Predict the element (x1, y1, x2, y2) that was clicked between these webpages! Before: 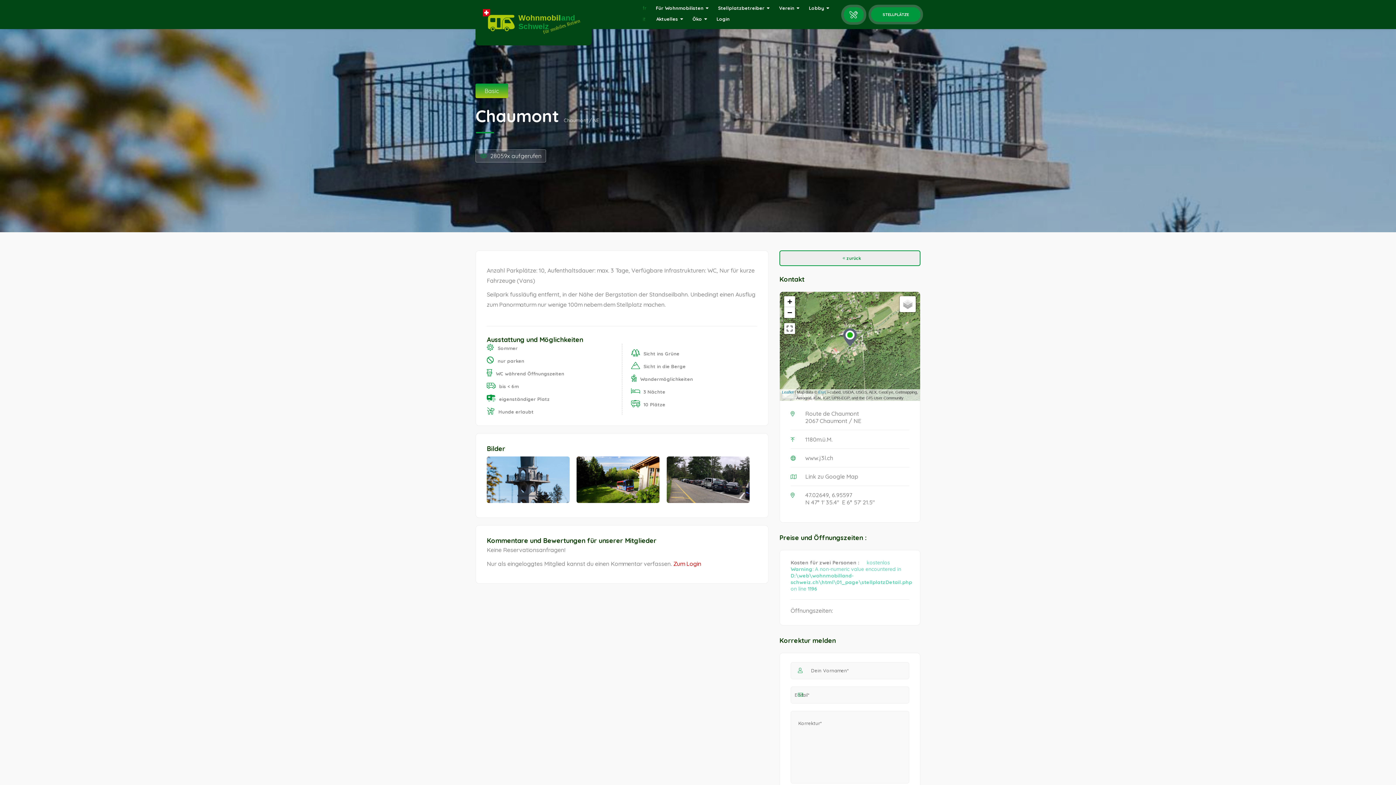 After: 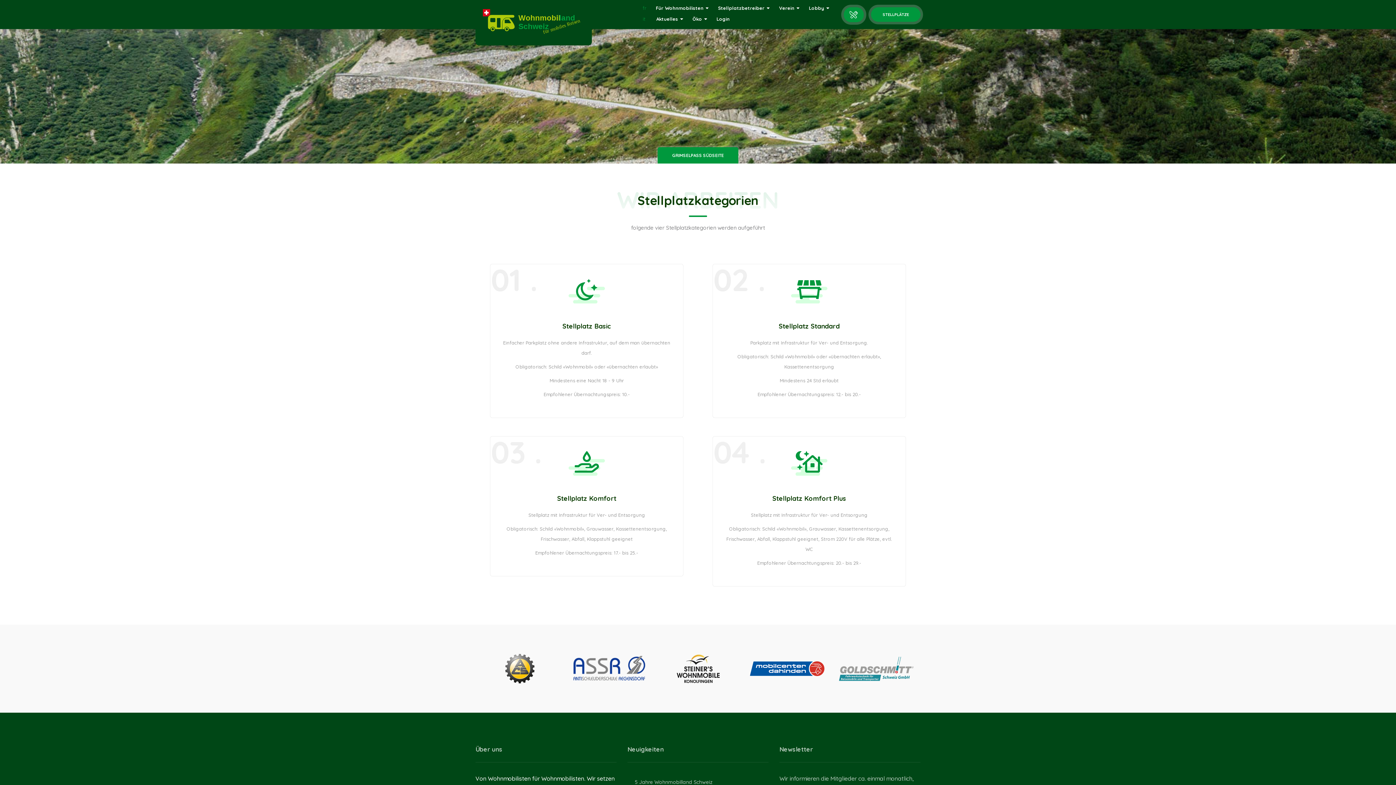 Action: label: Stellplatzbetreiber bbox: (714, 0, 773, 16)